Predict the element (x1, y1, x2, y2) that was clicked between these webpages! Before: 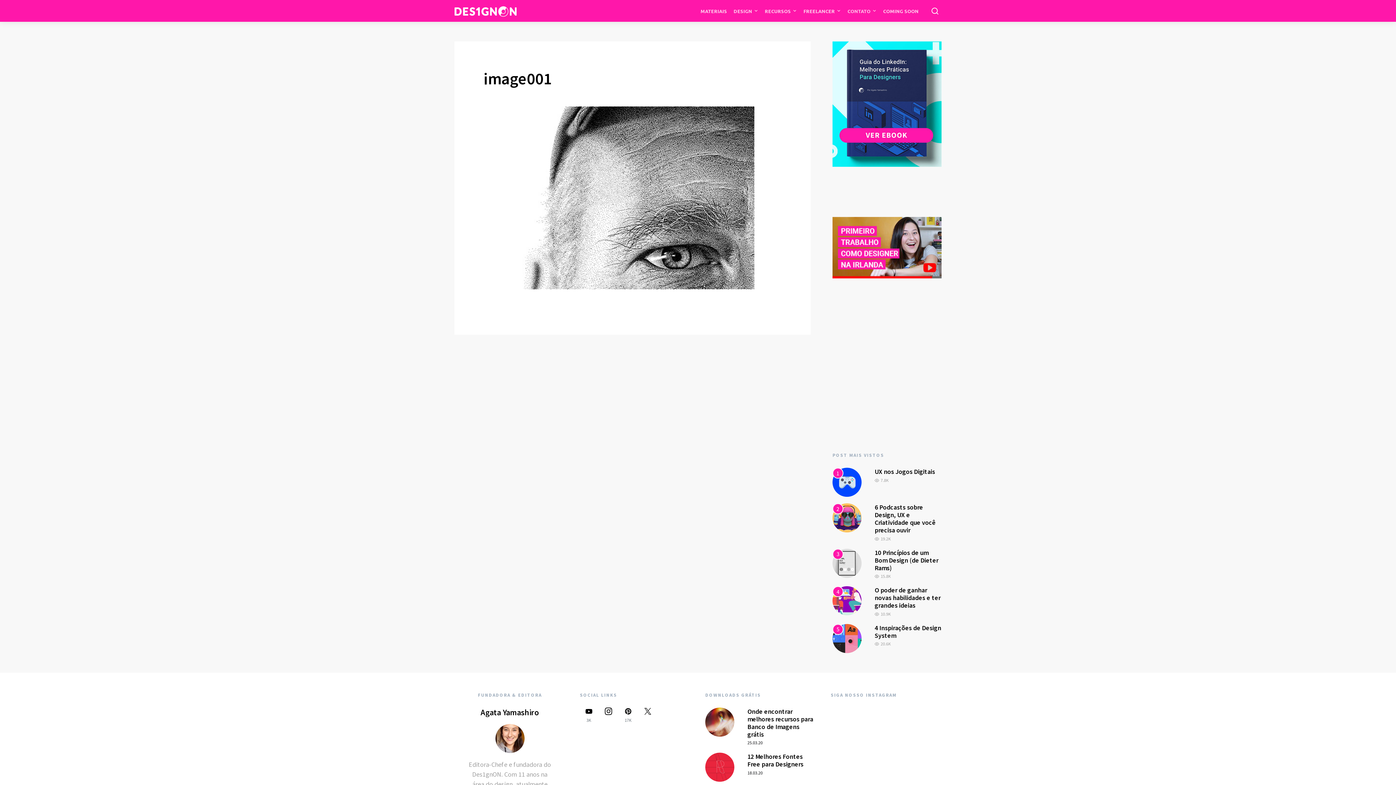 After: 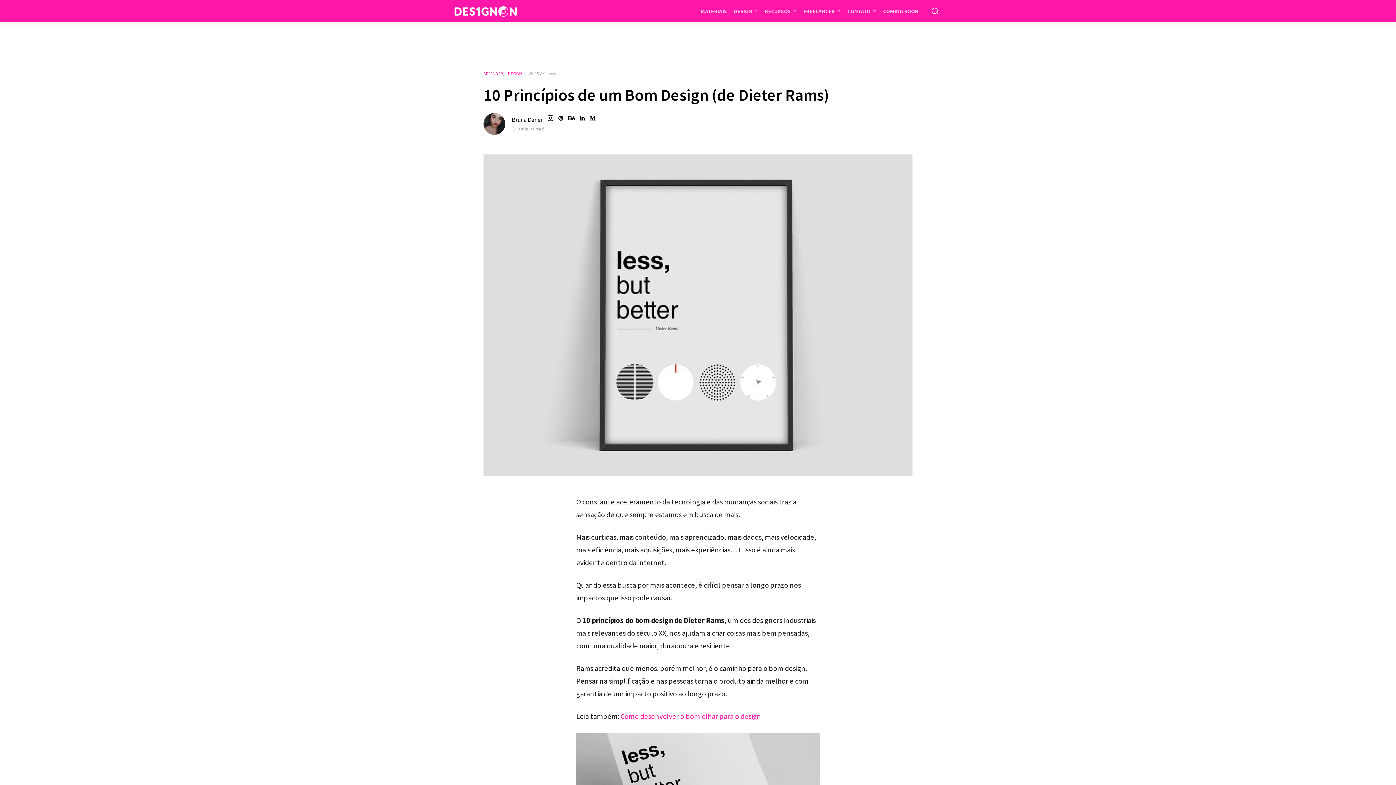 Action: label: 3 bbox: (832, 558, 861, 567)